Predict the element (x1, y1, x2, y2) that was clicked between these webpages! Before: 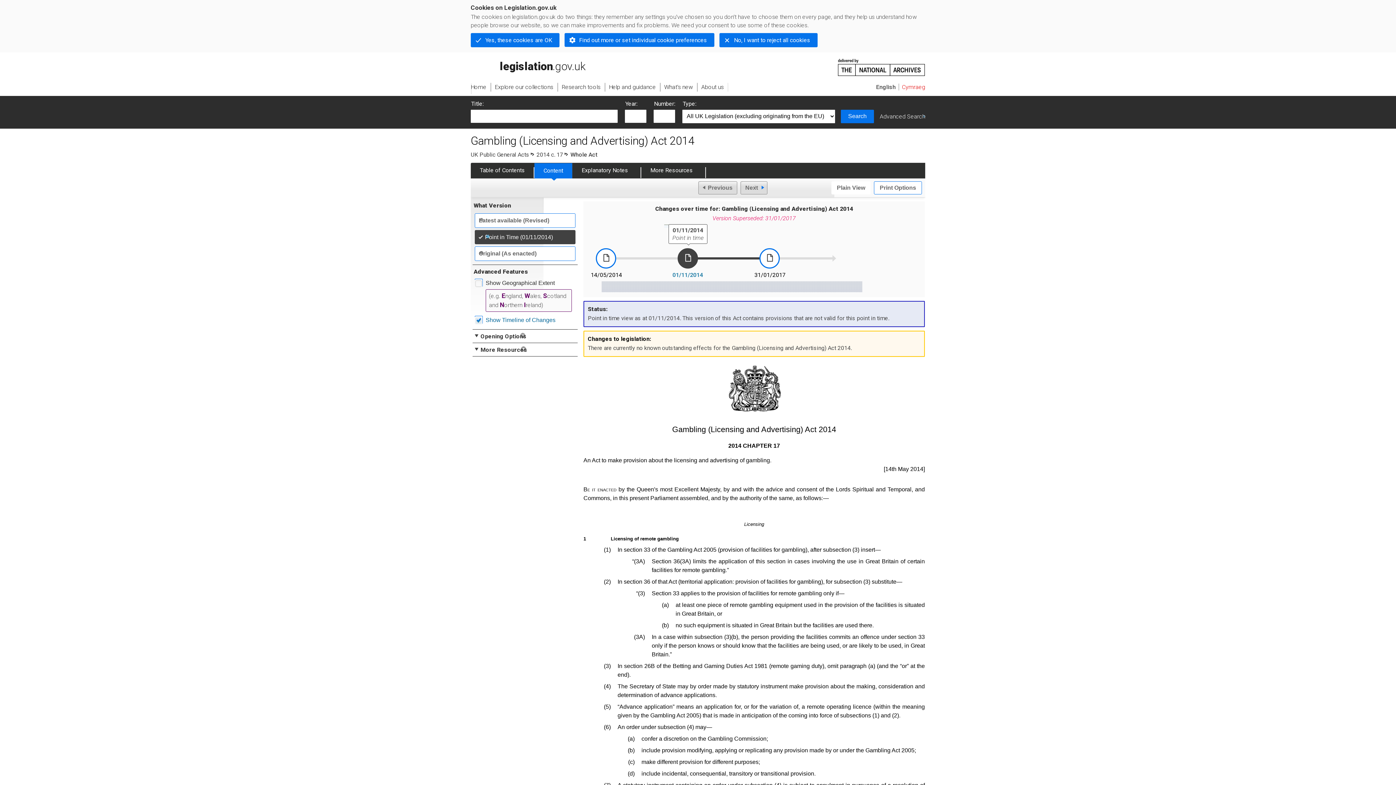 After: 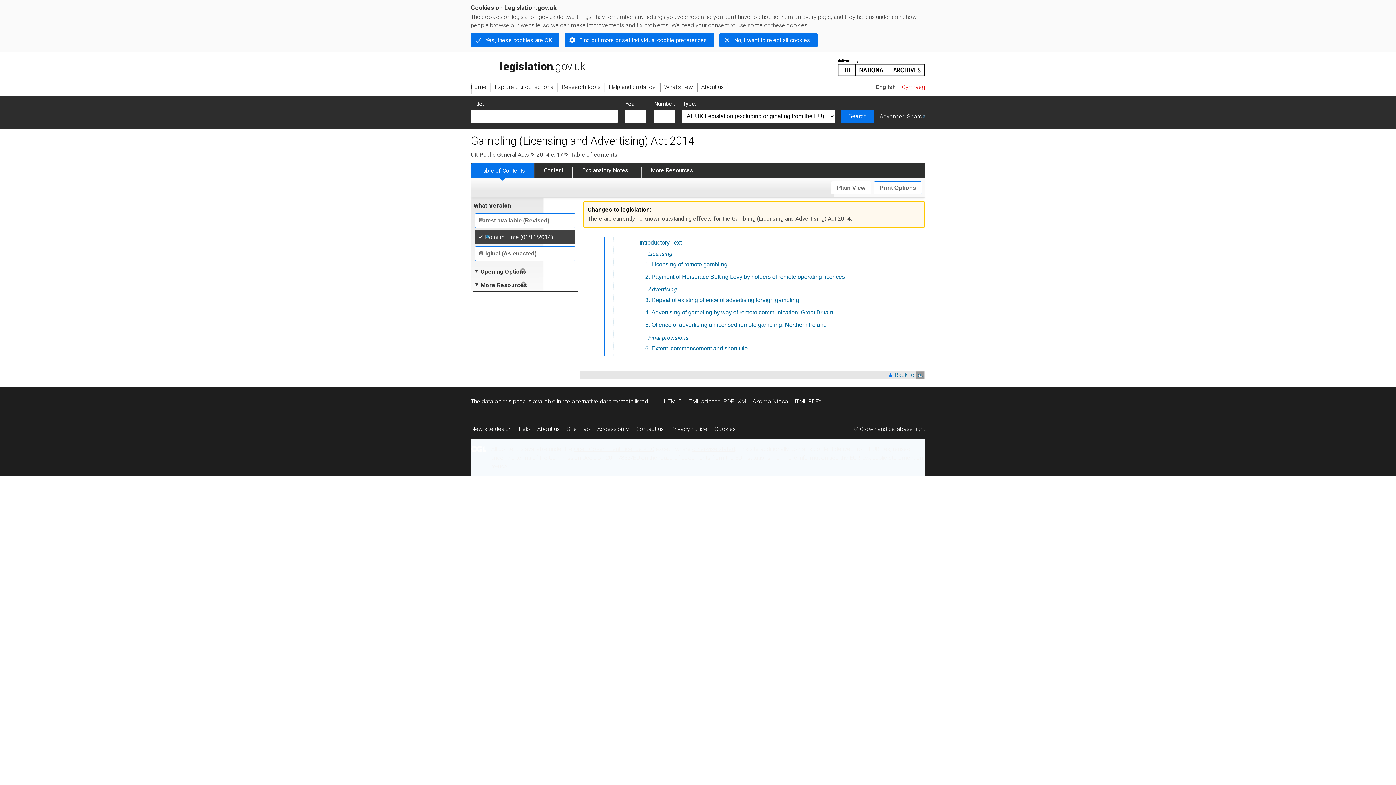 Action: label: Table of Contents bbox: (470, 162, 534, 178)